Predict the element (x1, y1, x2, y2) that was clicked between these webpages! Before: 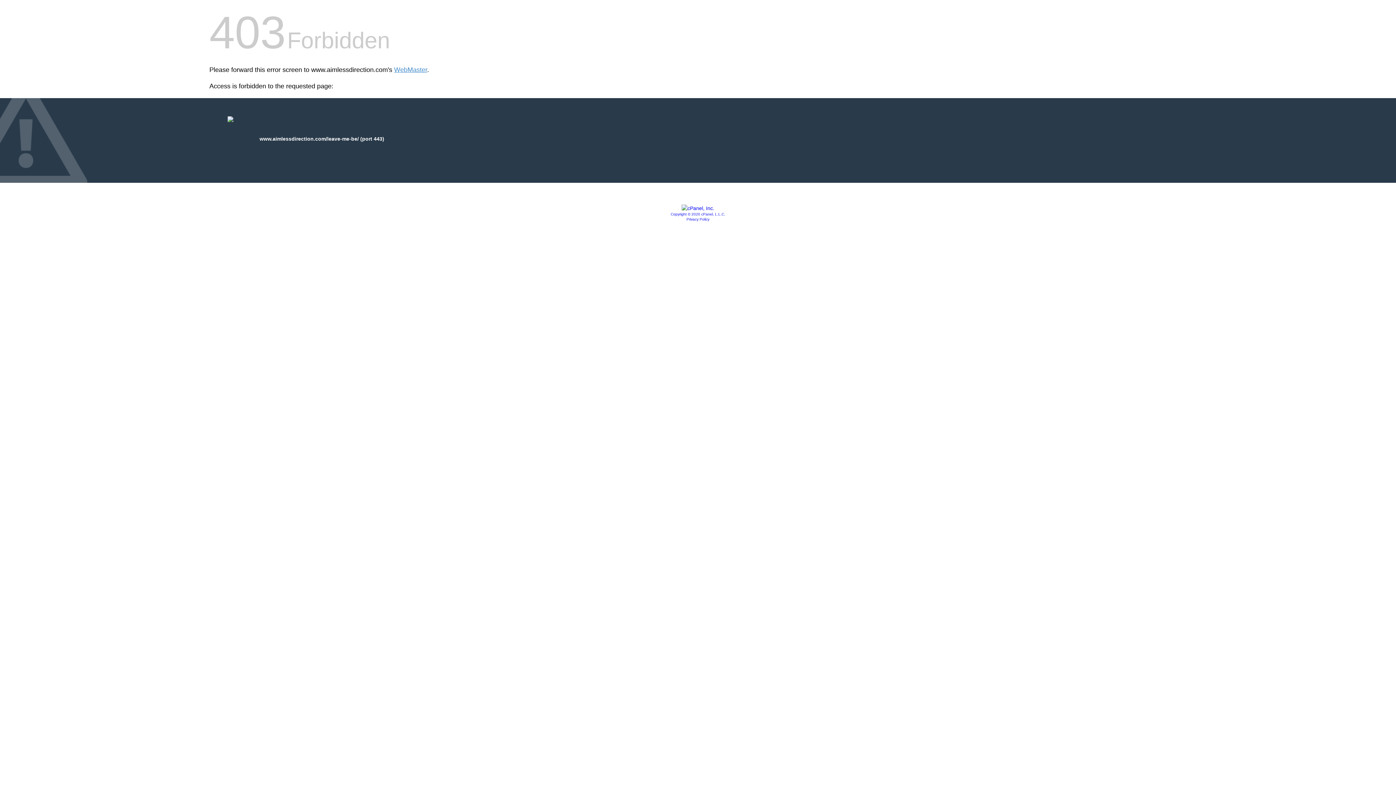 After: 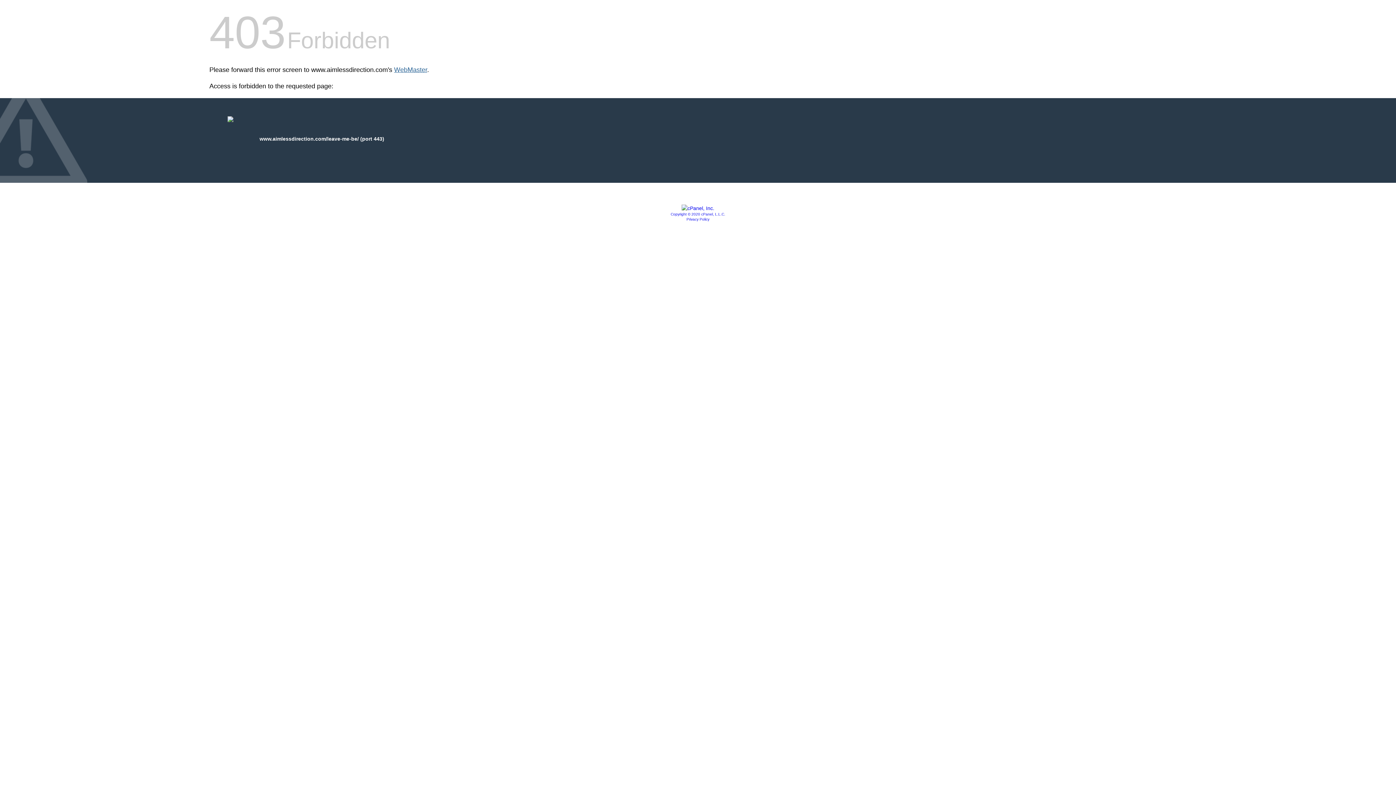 Action: bbox: (394, 66, 427, 73) label: WebMaster